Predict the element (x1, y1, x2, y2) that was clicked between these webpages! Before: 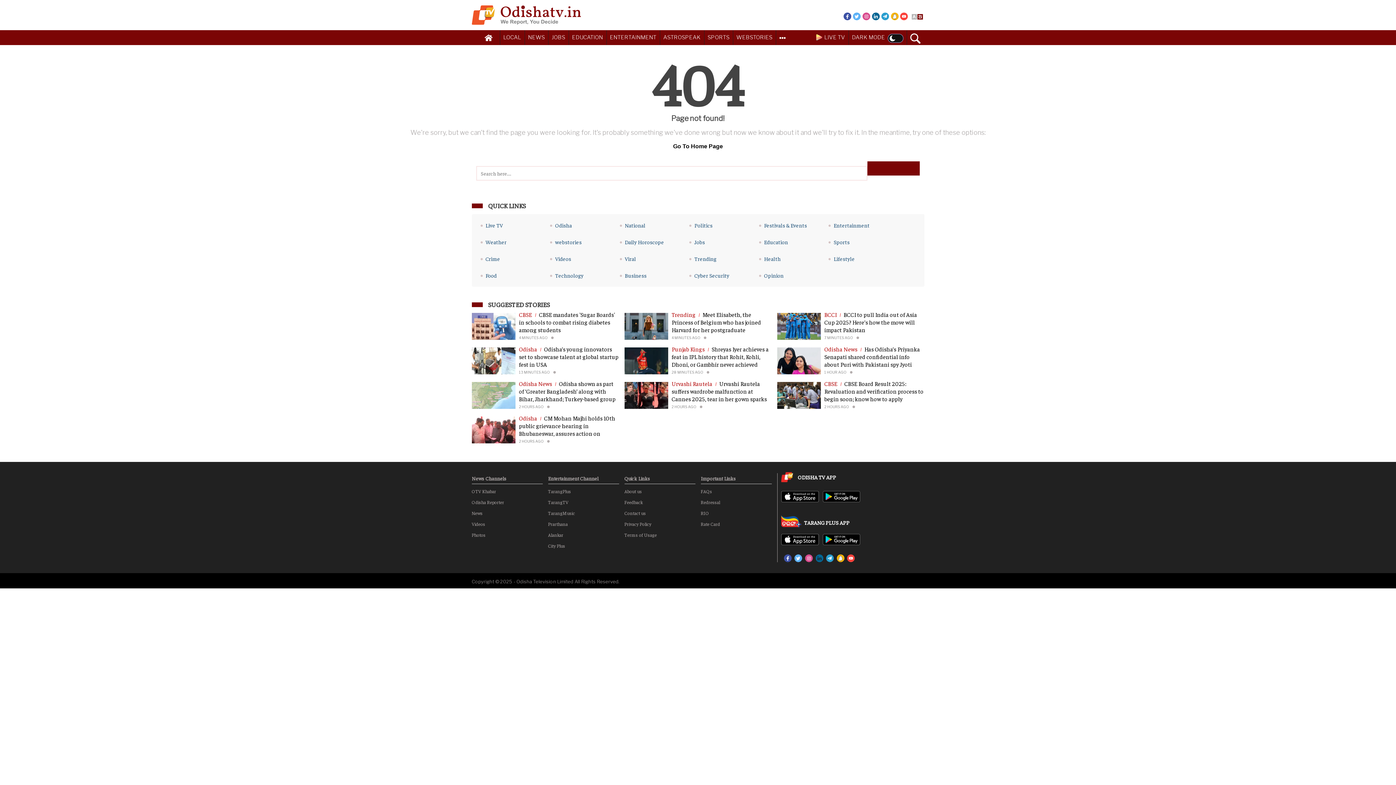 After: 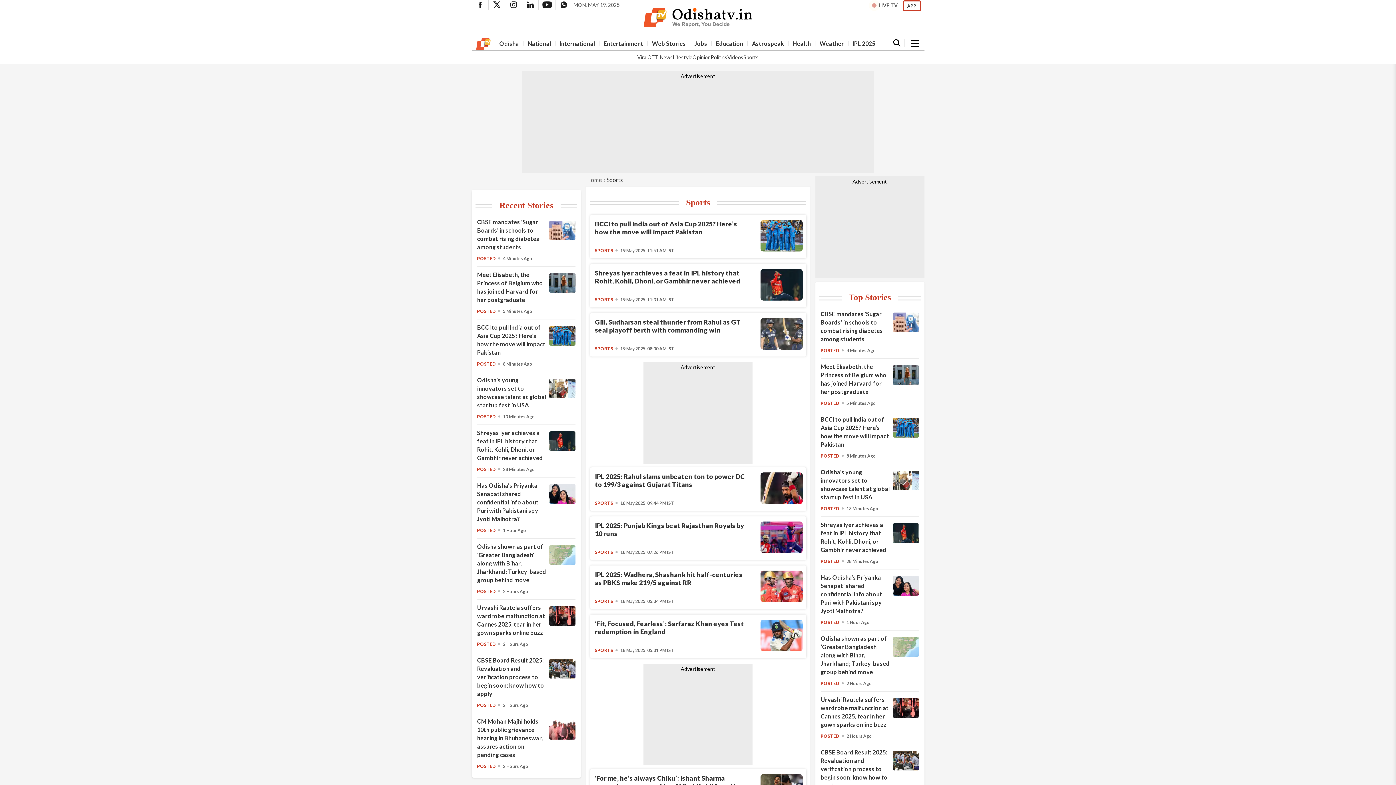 Action: bbox: (828, 238, 849, 245) label: Sports